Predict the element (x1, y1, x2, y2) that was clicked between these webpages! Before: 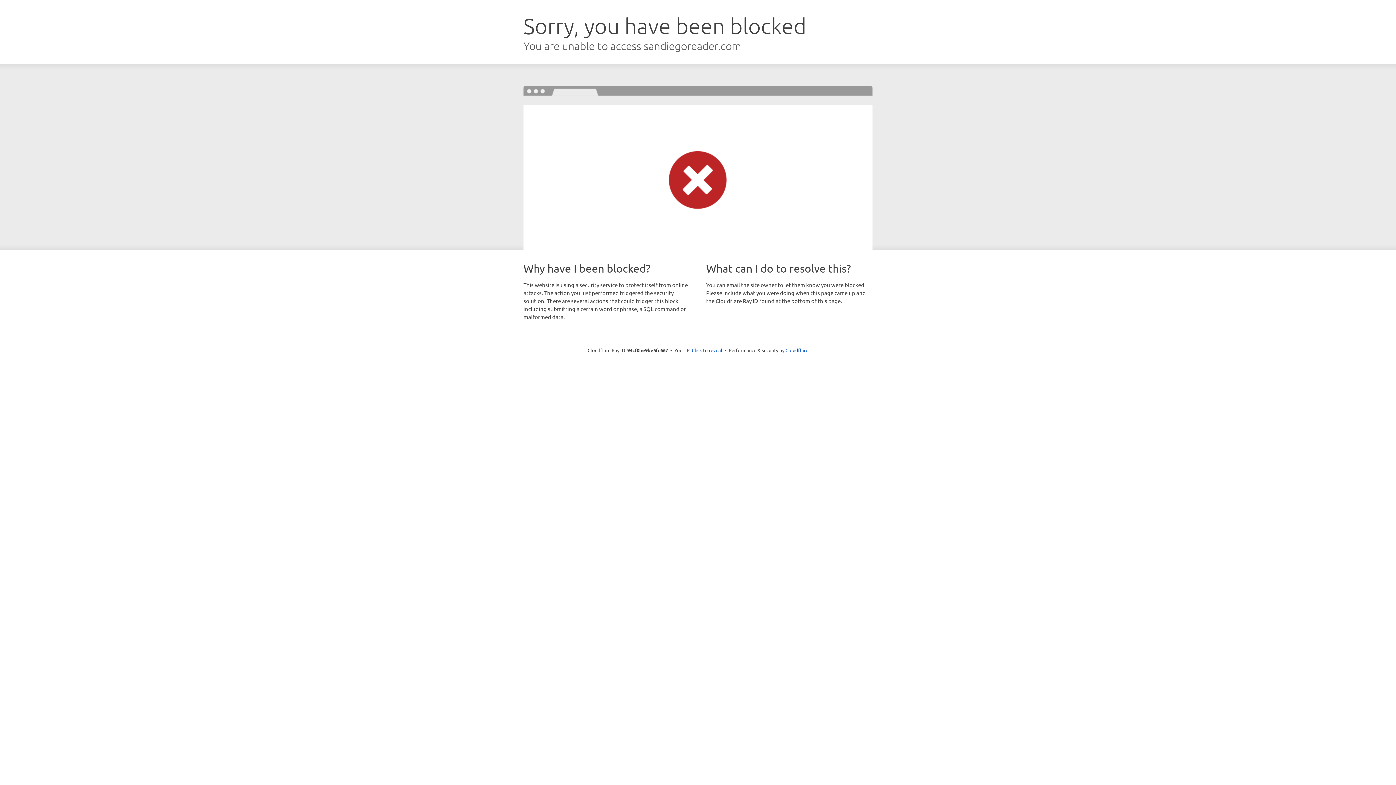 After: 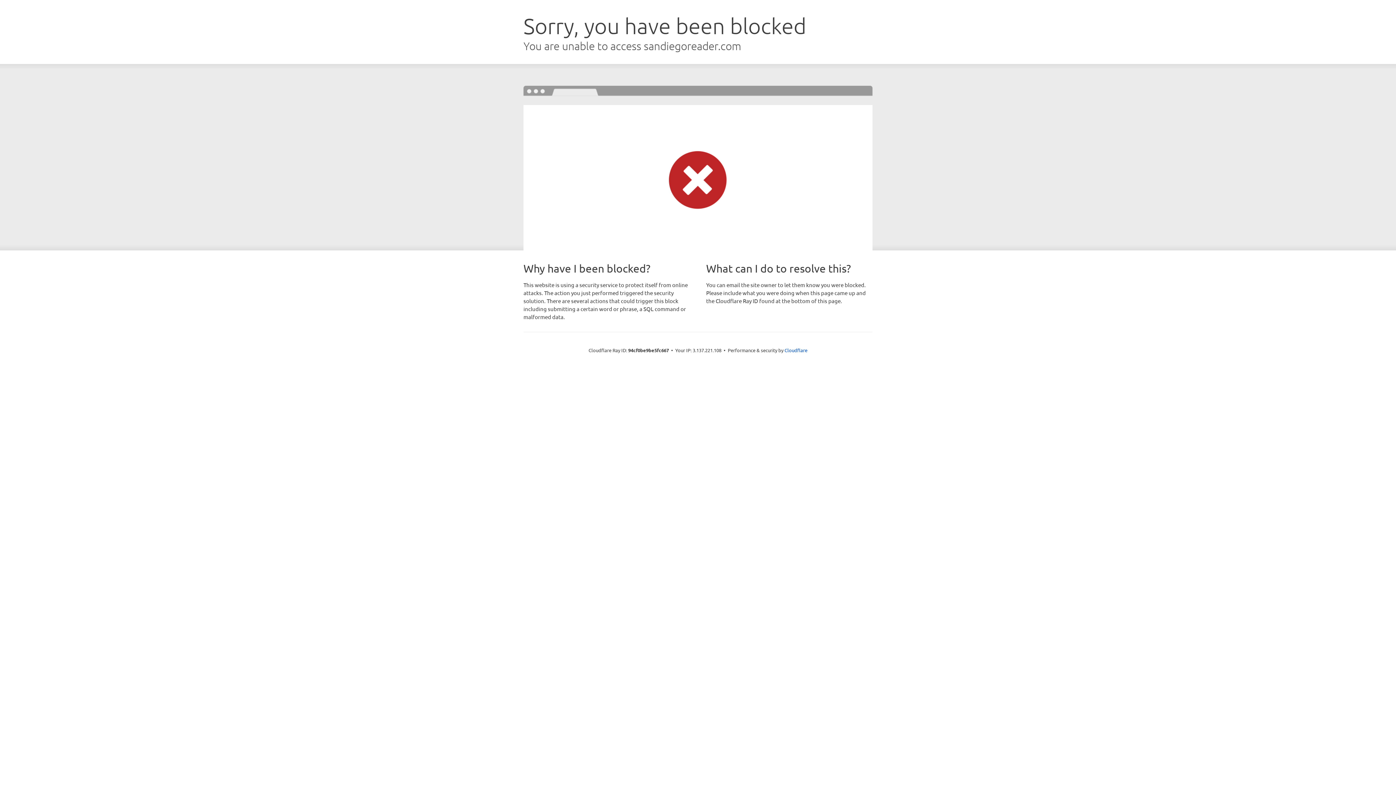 Action: bbox: (692, 346, 722, 353) label: Click to reveal